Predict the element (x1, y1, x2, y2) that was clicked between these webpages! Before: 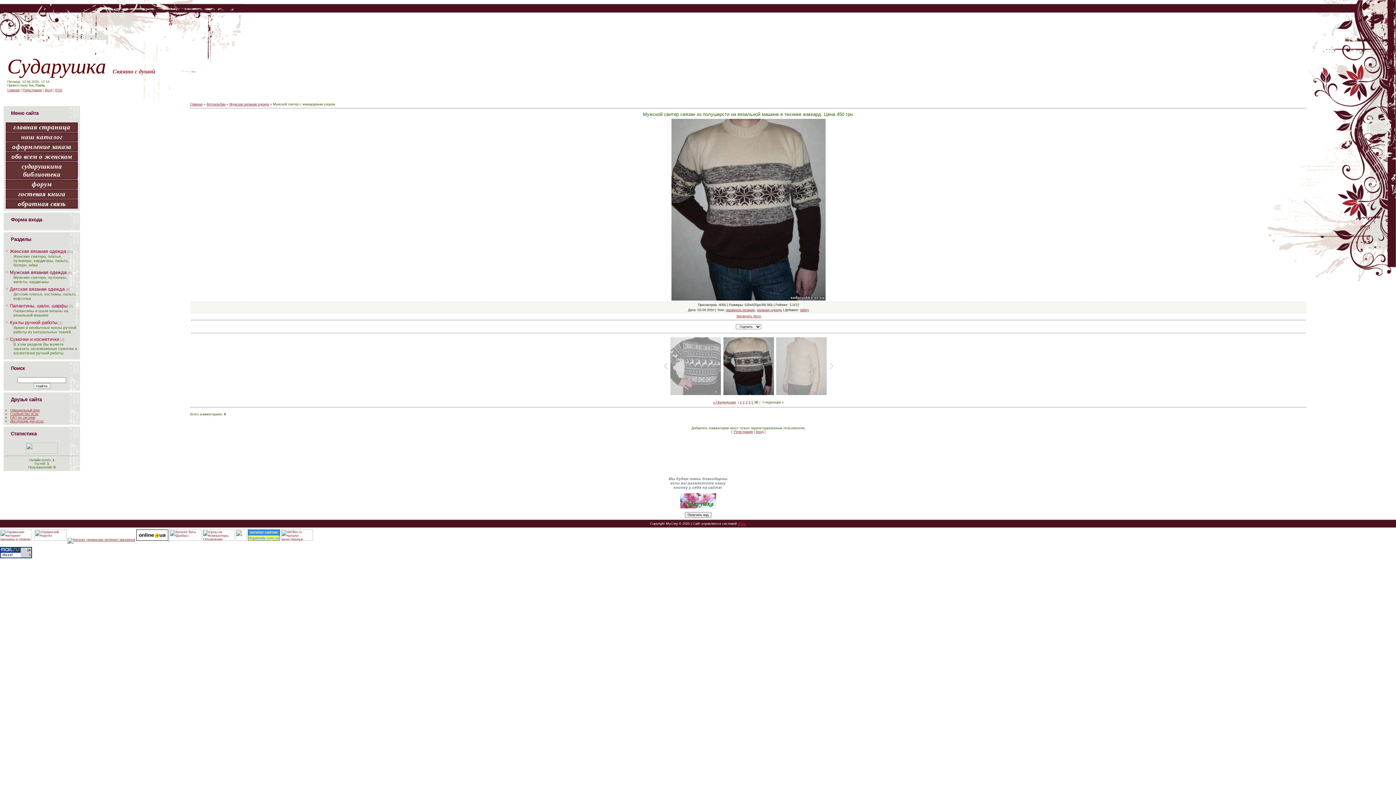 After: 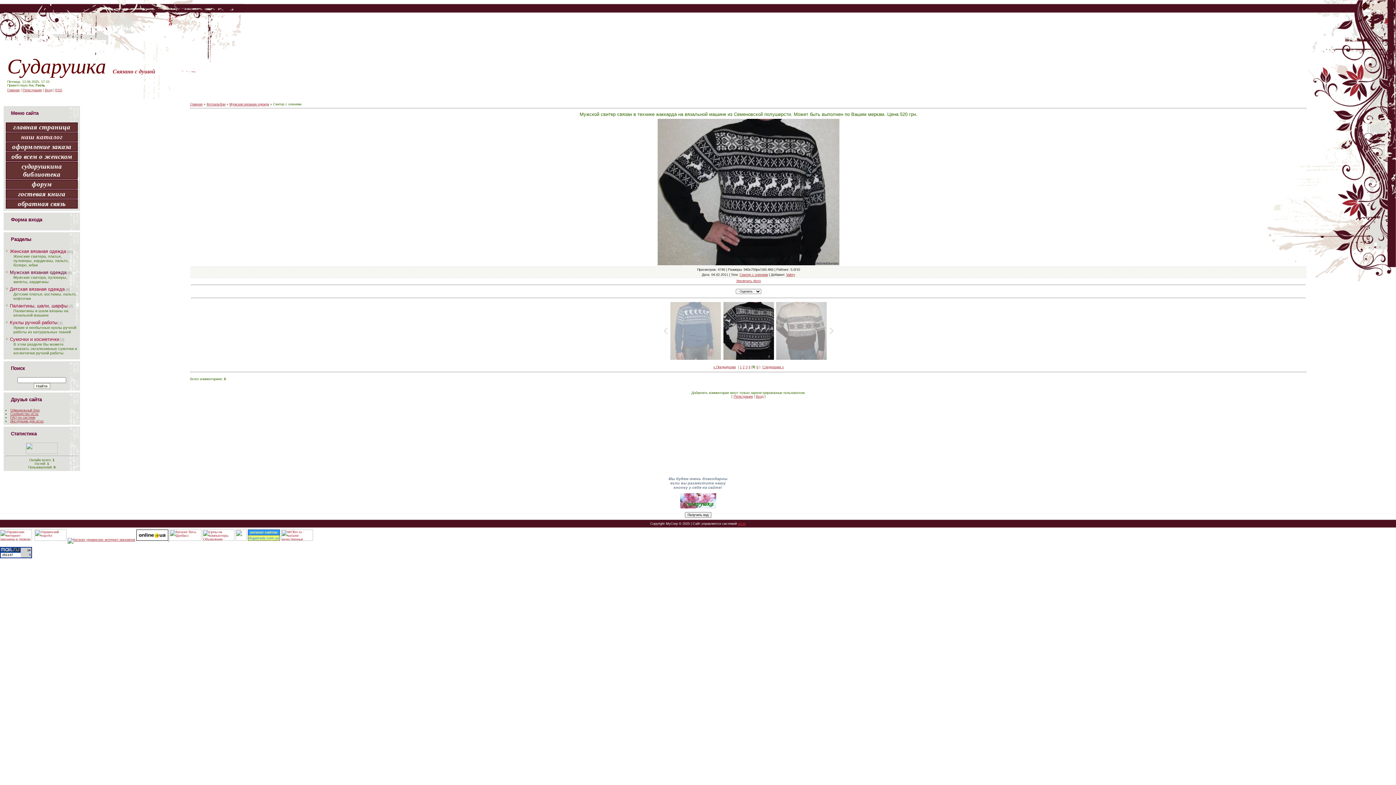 Action: bbox: (669, 337, 722, 395)